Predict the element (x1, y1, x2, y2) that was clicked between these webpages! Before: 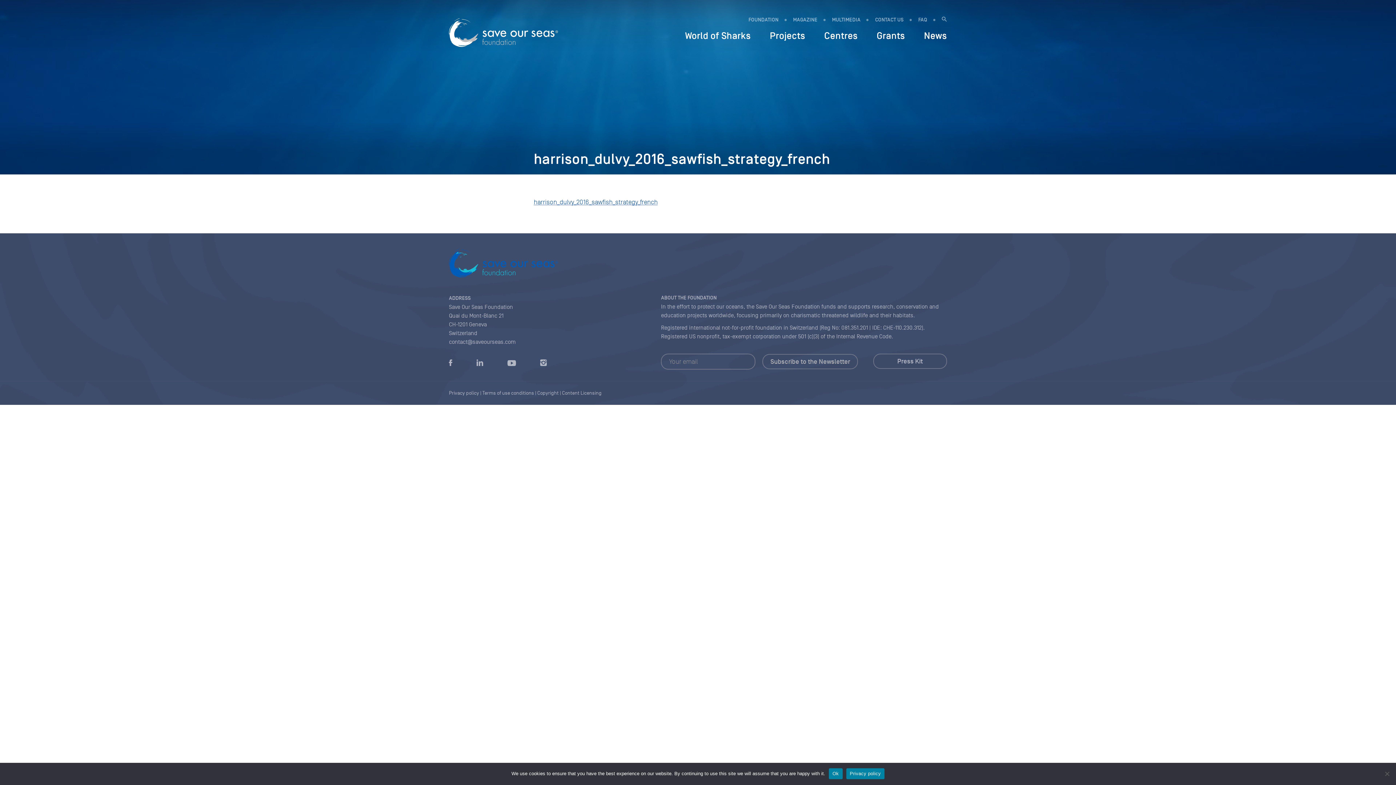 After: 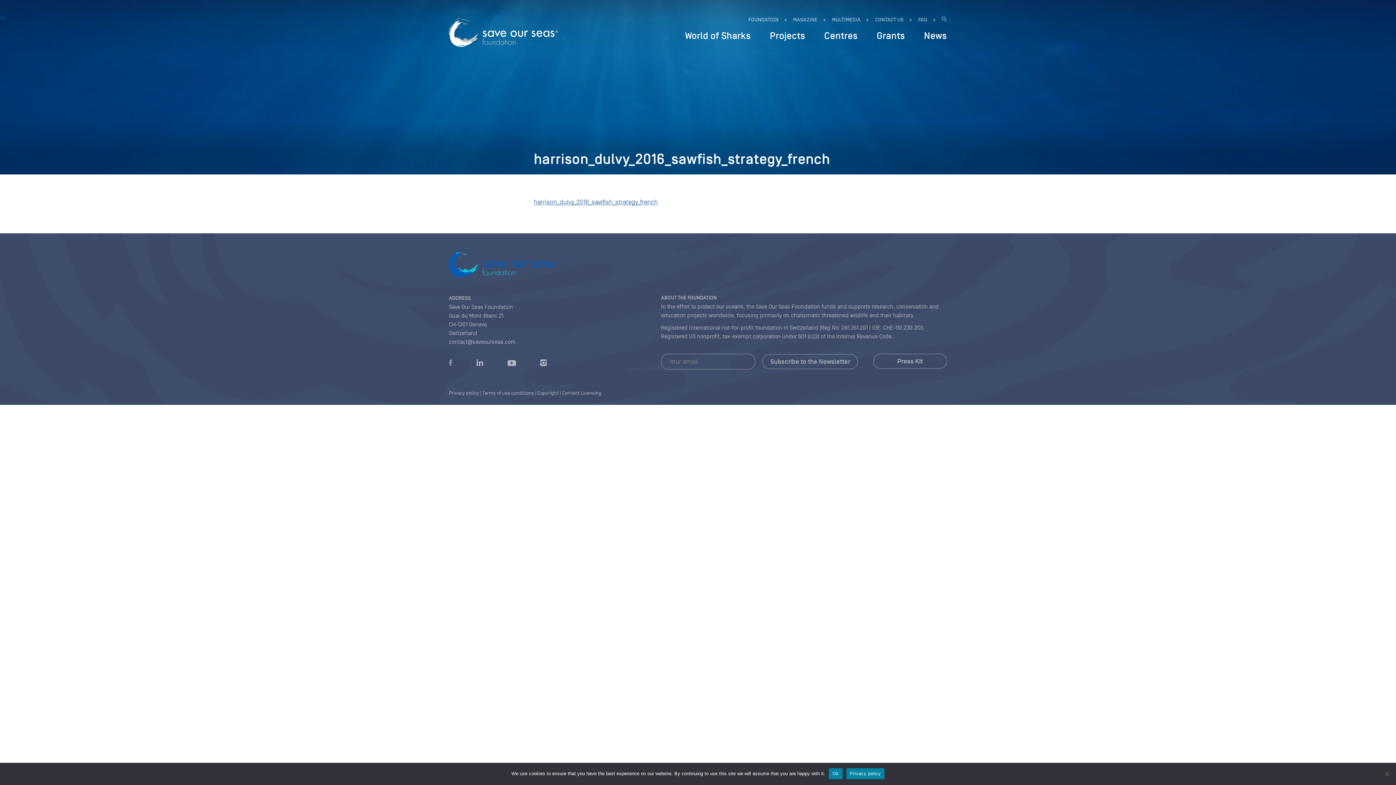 Action: bbox: (444, 353, 456, 373)